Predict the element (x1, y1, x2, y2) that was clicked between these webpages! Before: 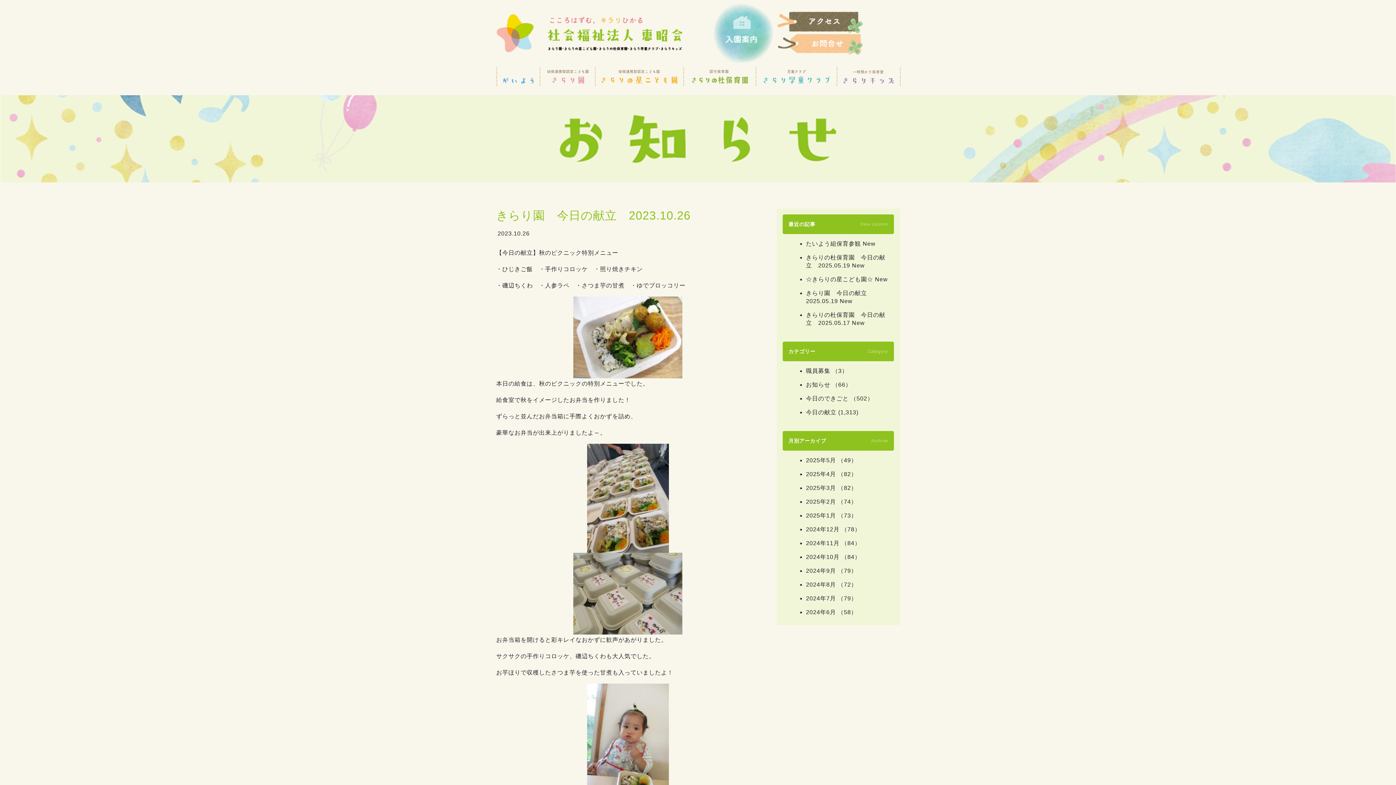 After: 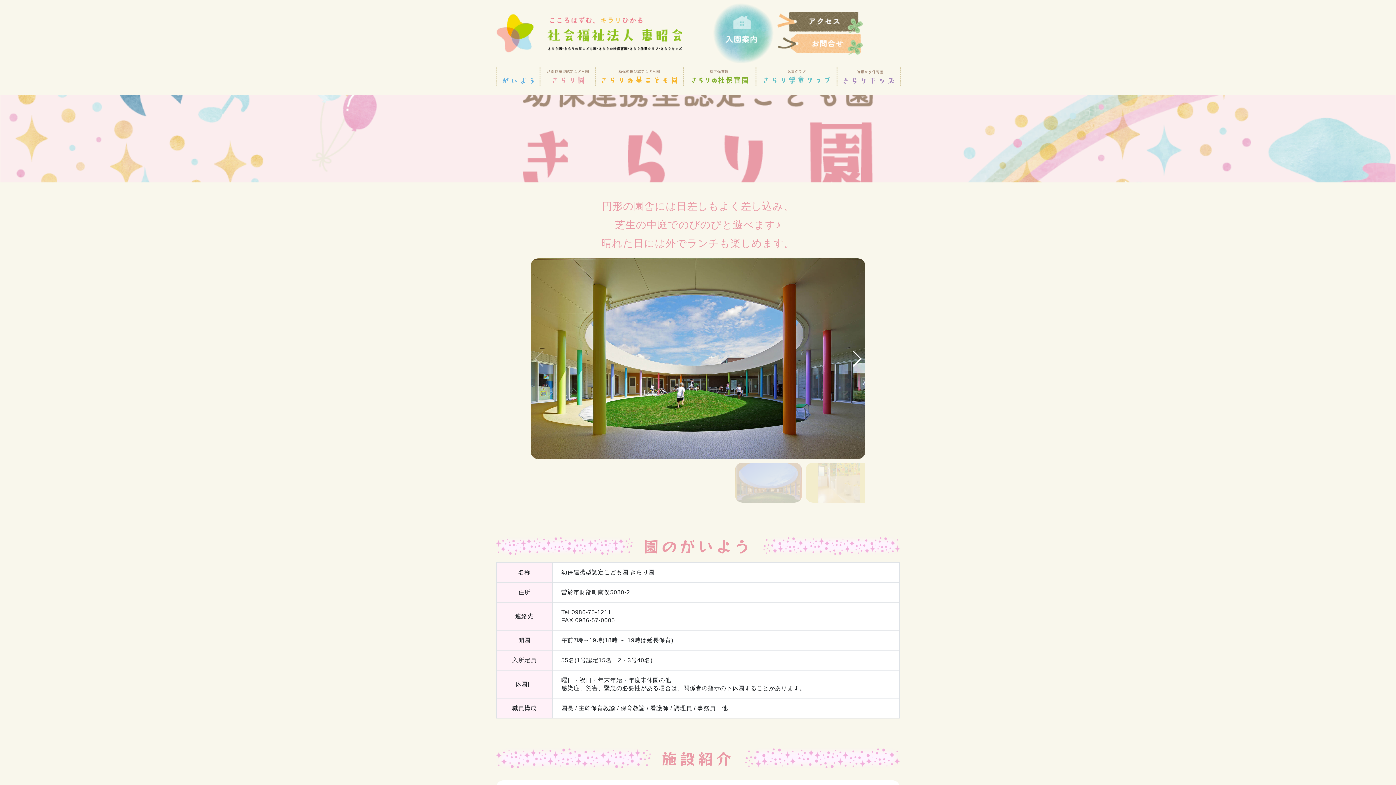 Action: label: 幼保連携型認定こども園 きらり園 bbox: (546, 69, 589, 83)